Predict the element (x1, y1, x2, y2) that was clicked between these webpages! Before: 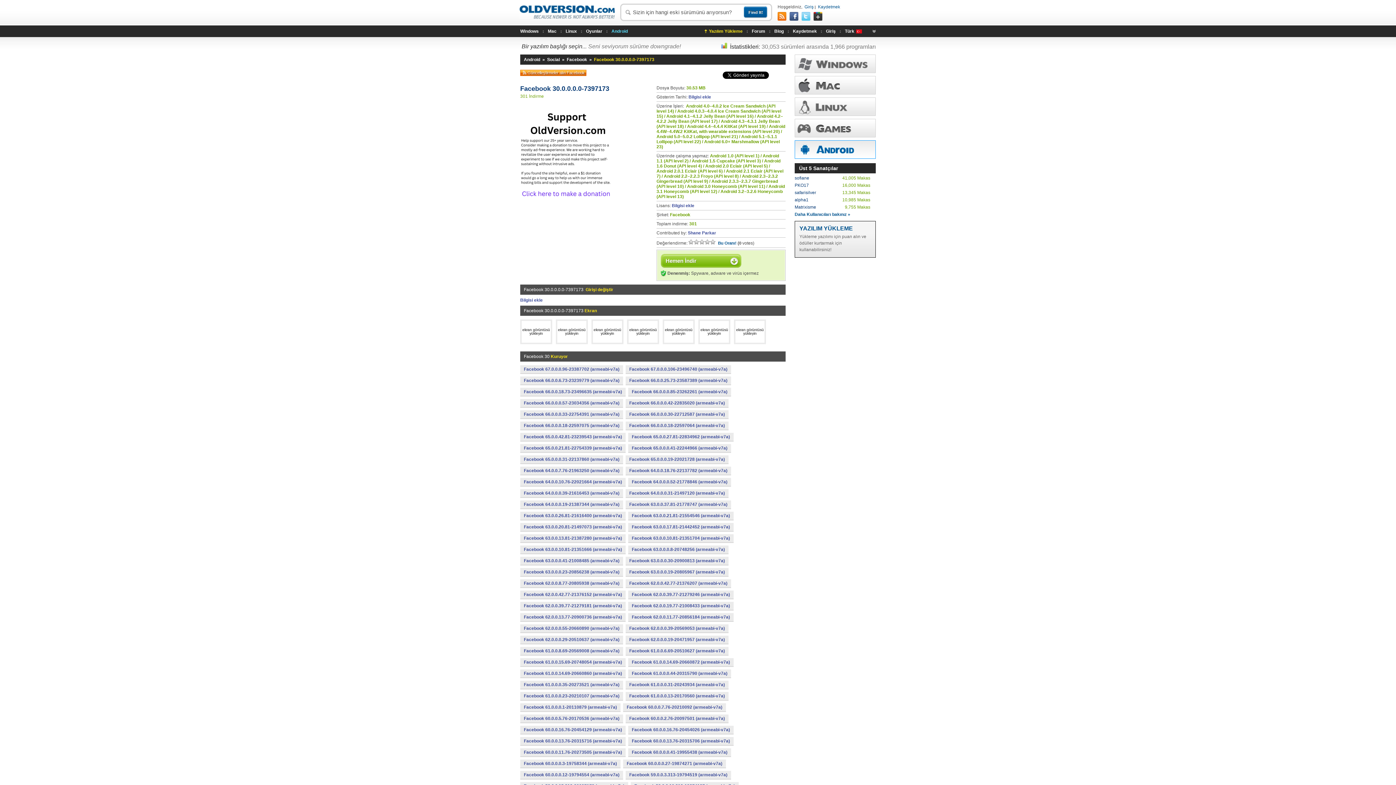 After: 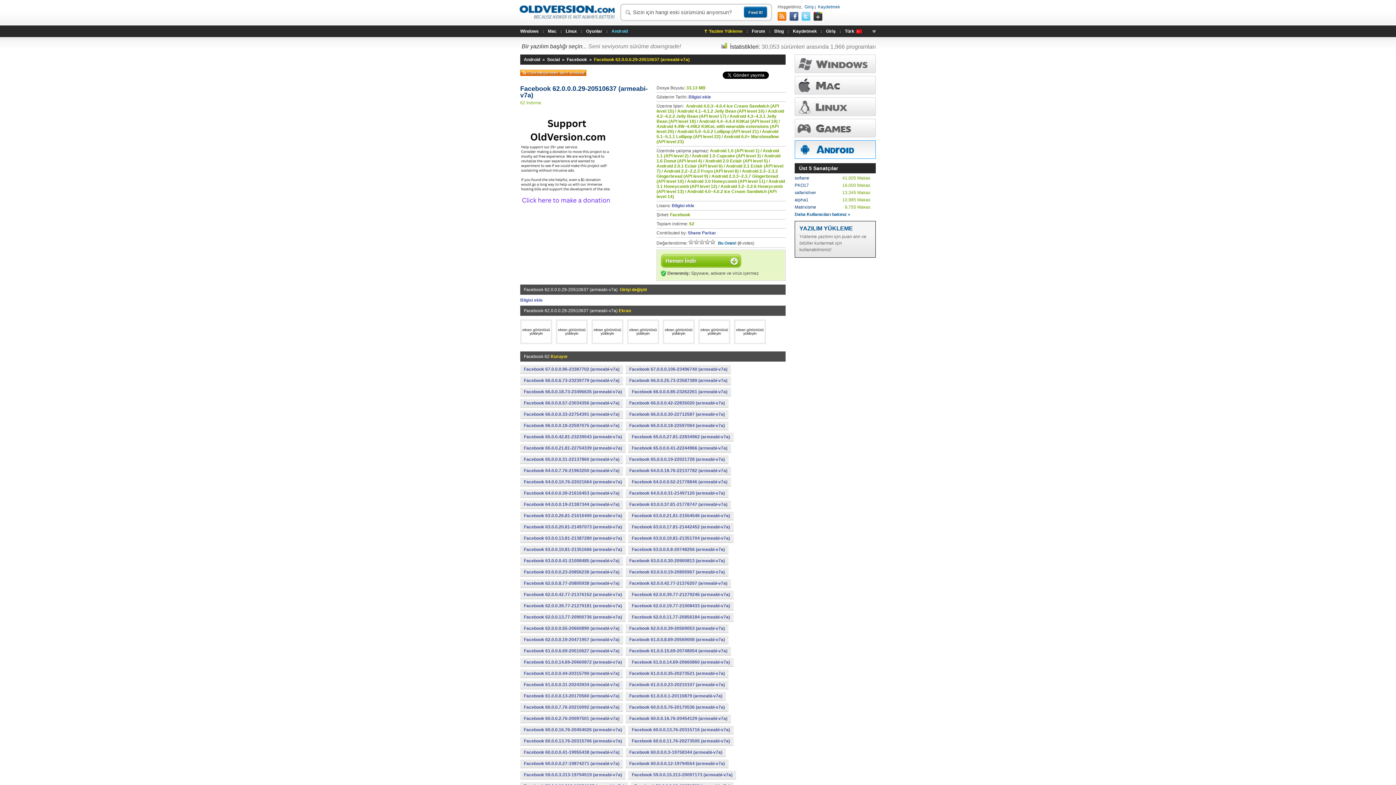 Action: bbox: (520, 636, 623, 644) label: Facebook 62.0.0.0.29-20510637 (armeabi-v7a)